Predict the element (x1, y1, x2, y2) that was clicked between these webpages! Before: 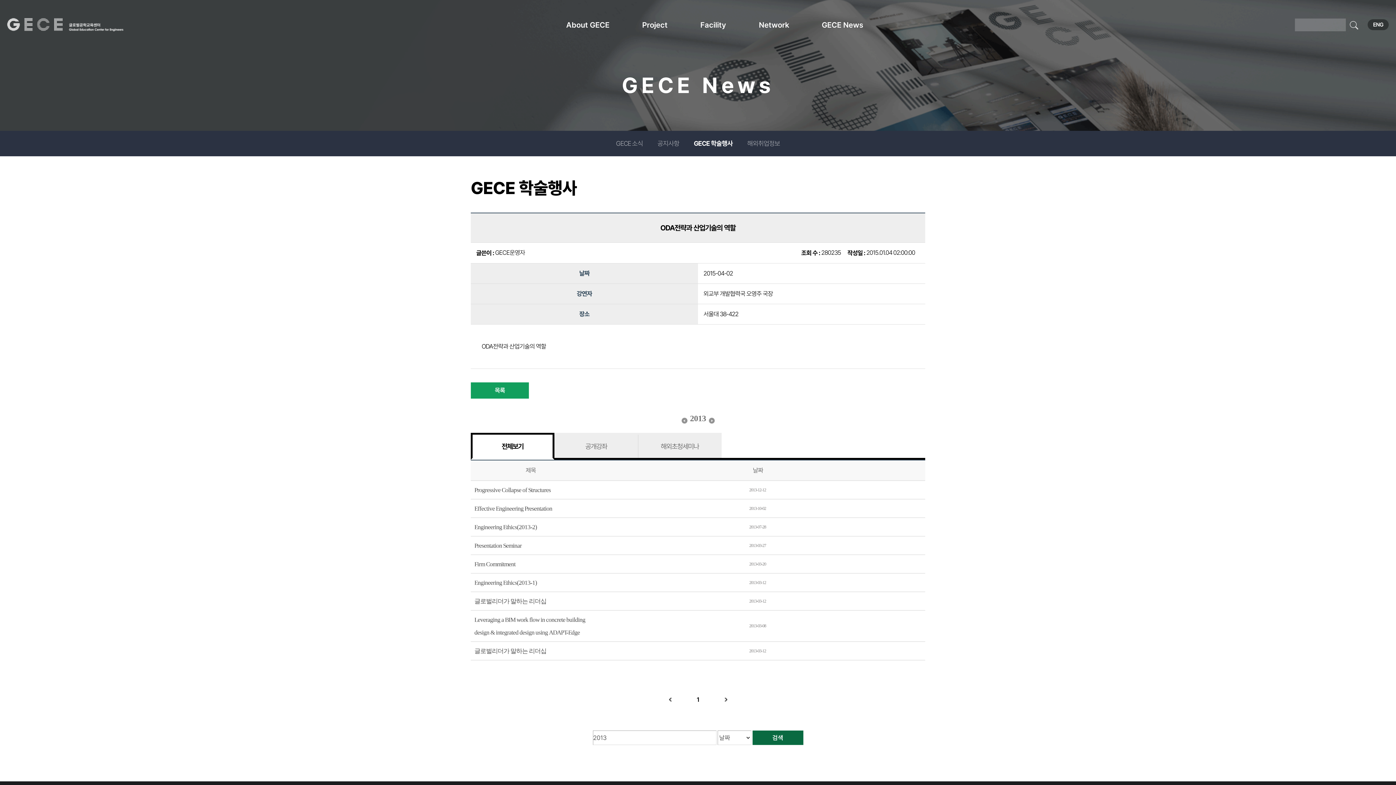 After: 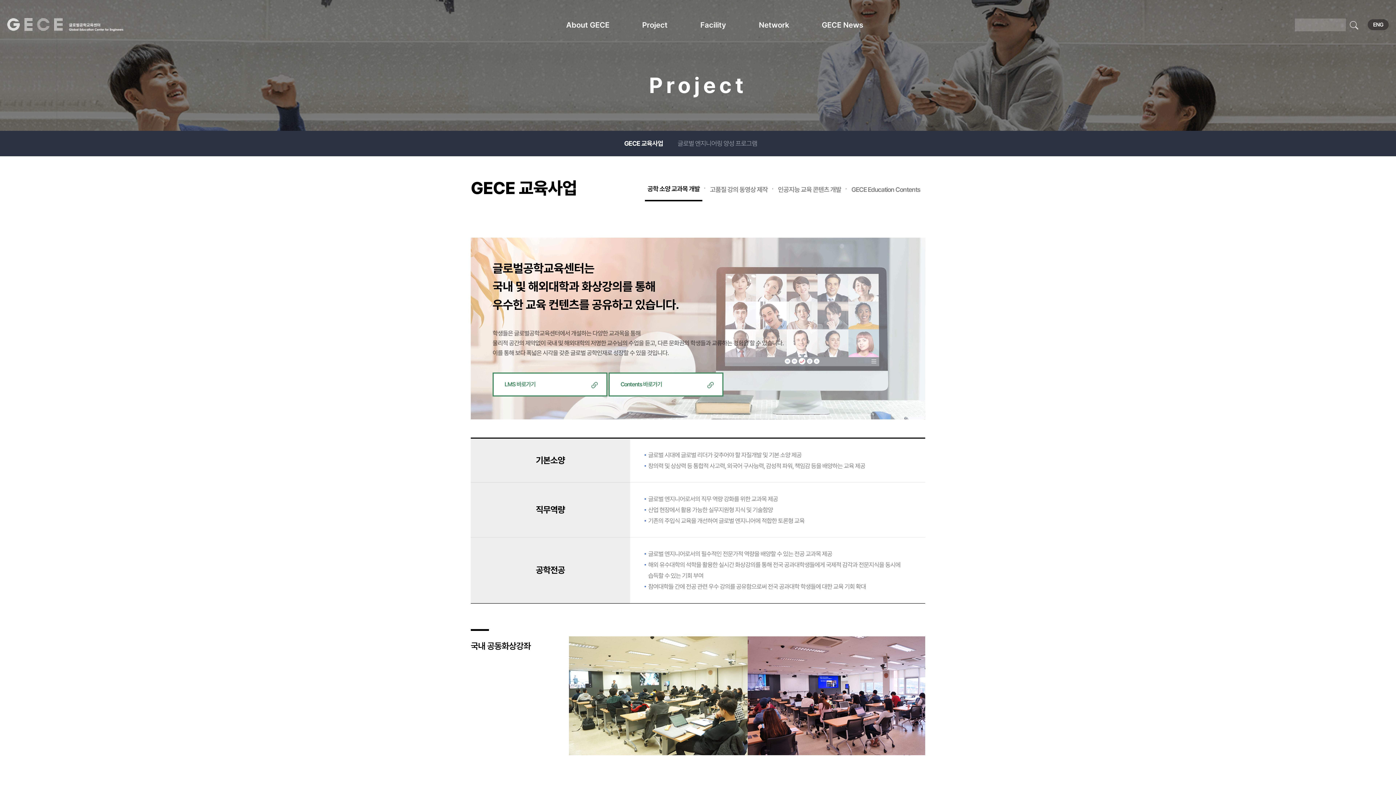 Action: label: Project bbox: (642, 18, 700, 31)